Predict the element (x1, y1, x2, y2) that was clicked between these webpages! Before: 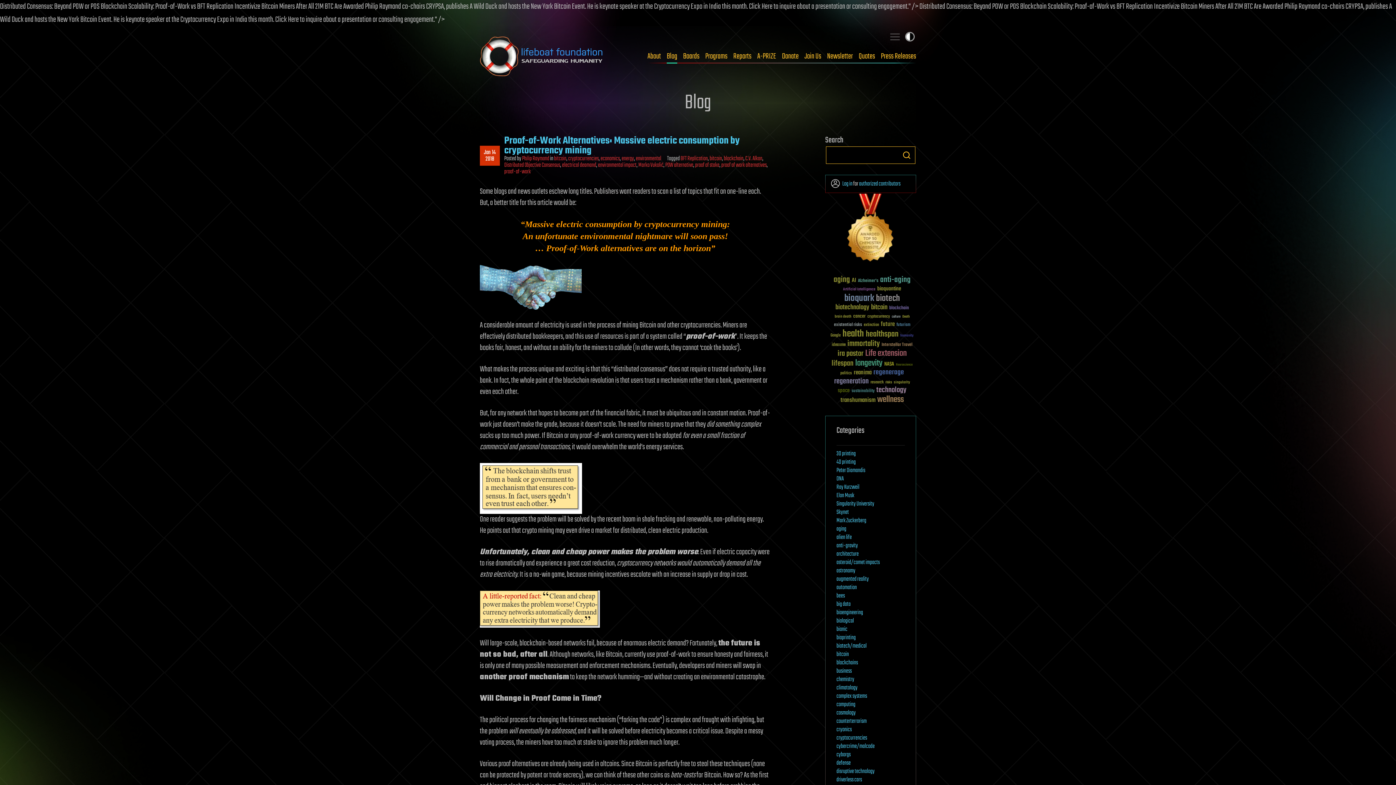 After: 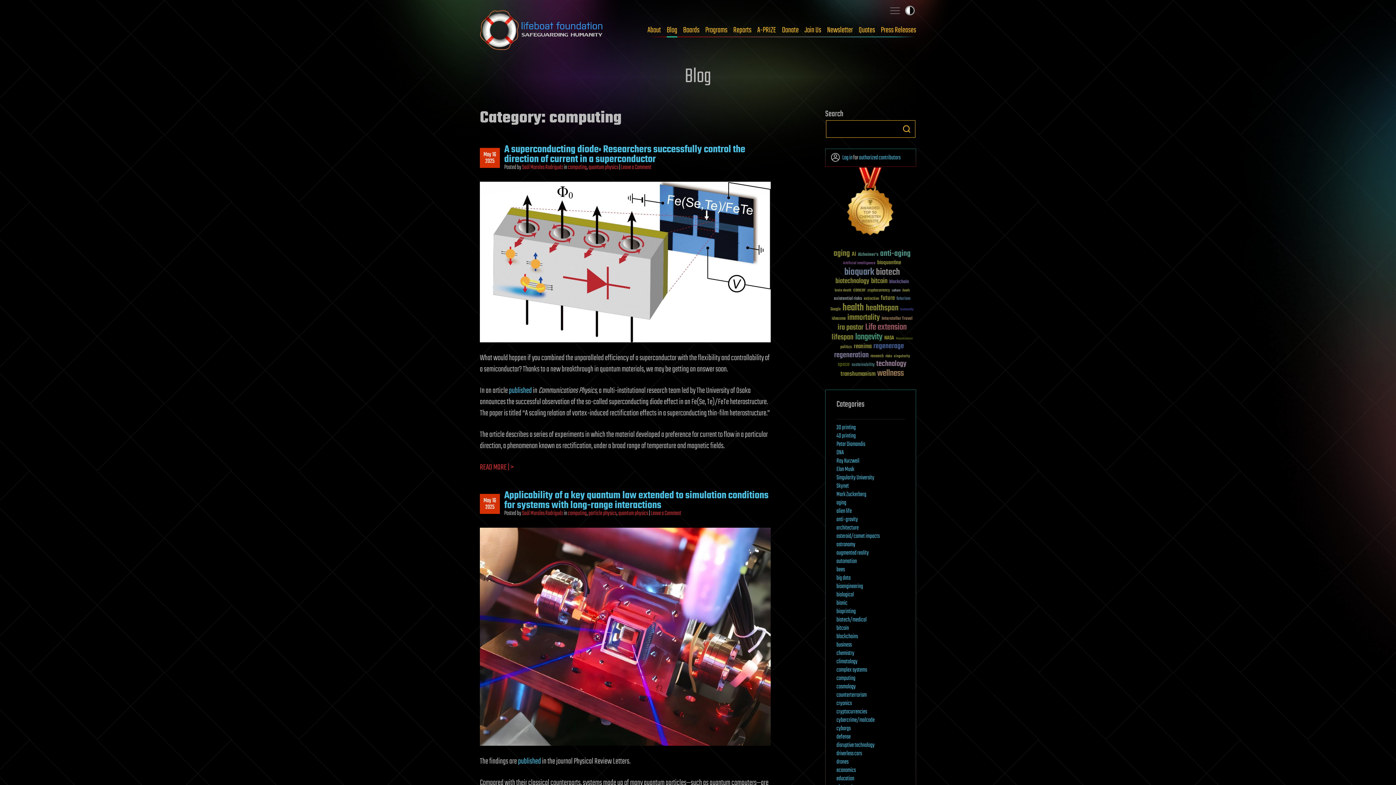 Action: bbox: (836, 700, 855, 709) label: computing